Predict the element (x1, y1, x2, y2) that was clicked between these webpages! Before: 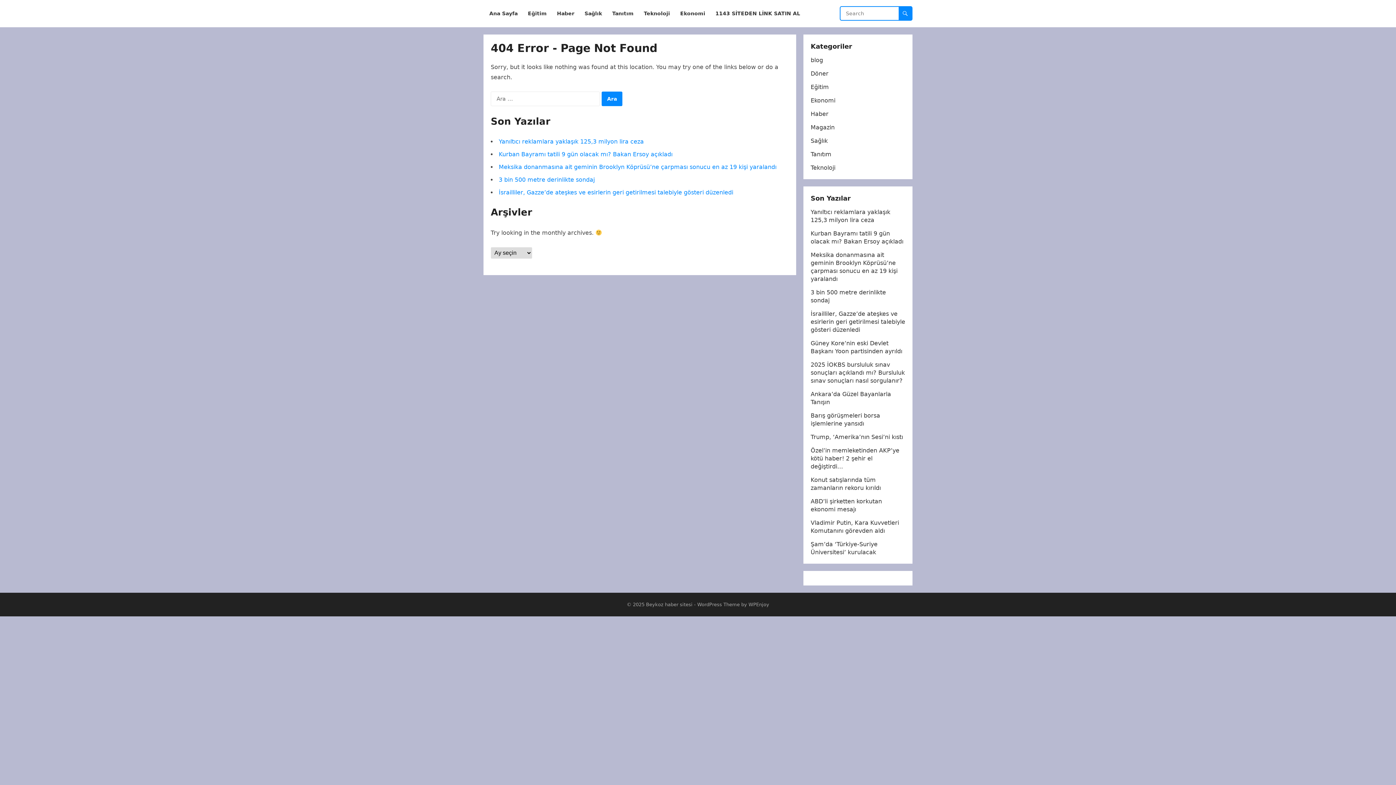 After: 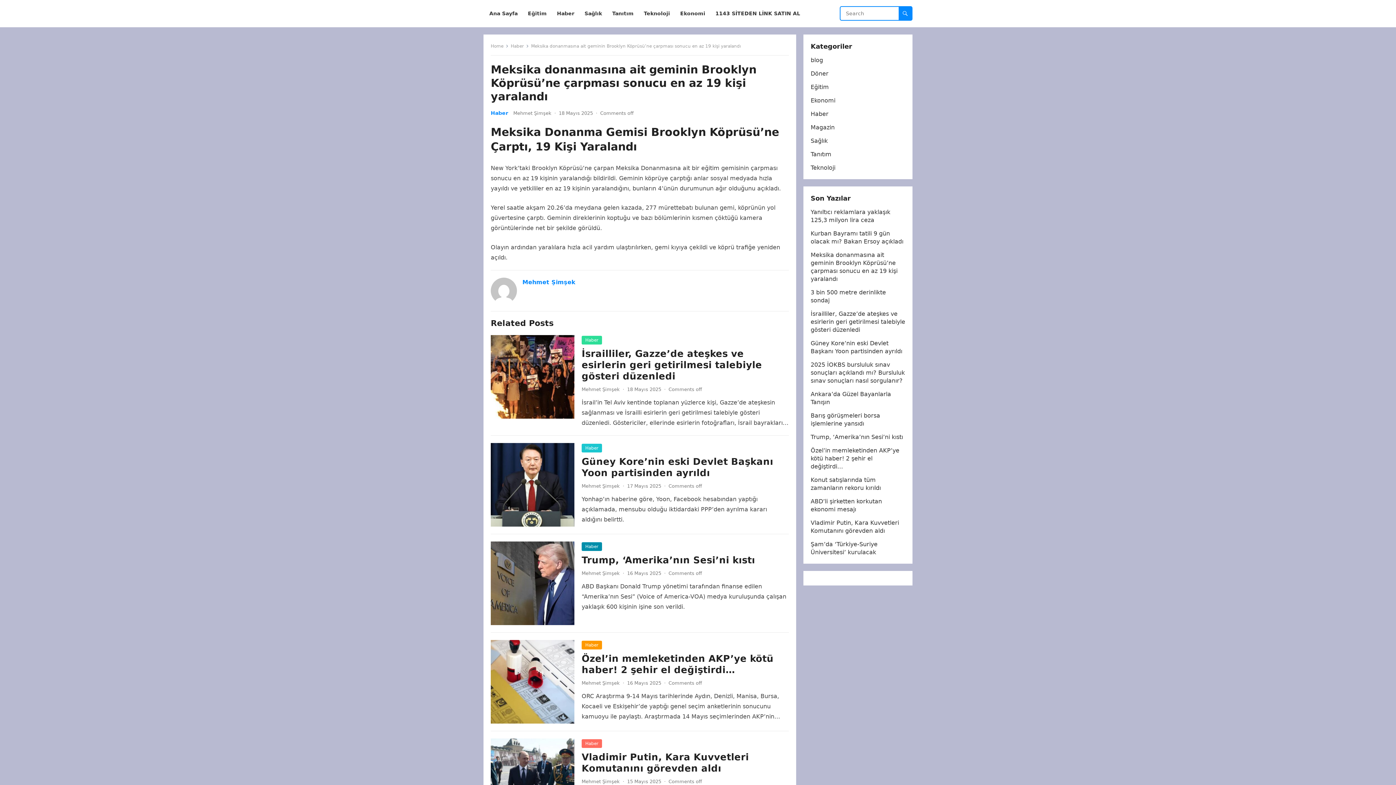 Action: label: Meksika donanmasına ait geminin Brooklyn Köprüsü’ne çarpması sonucu en az 19 kişi yaralandı bbox: (498, 163, 776, 170)